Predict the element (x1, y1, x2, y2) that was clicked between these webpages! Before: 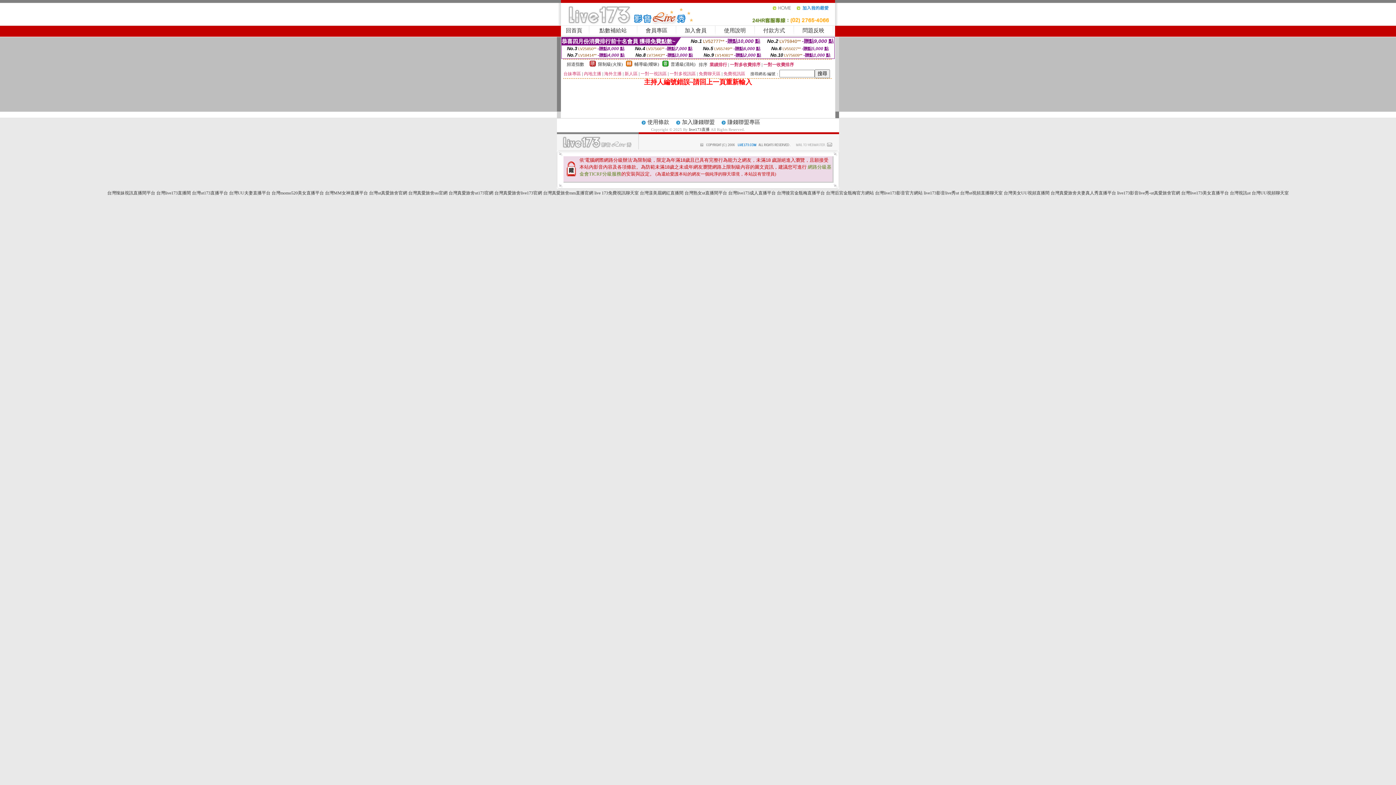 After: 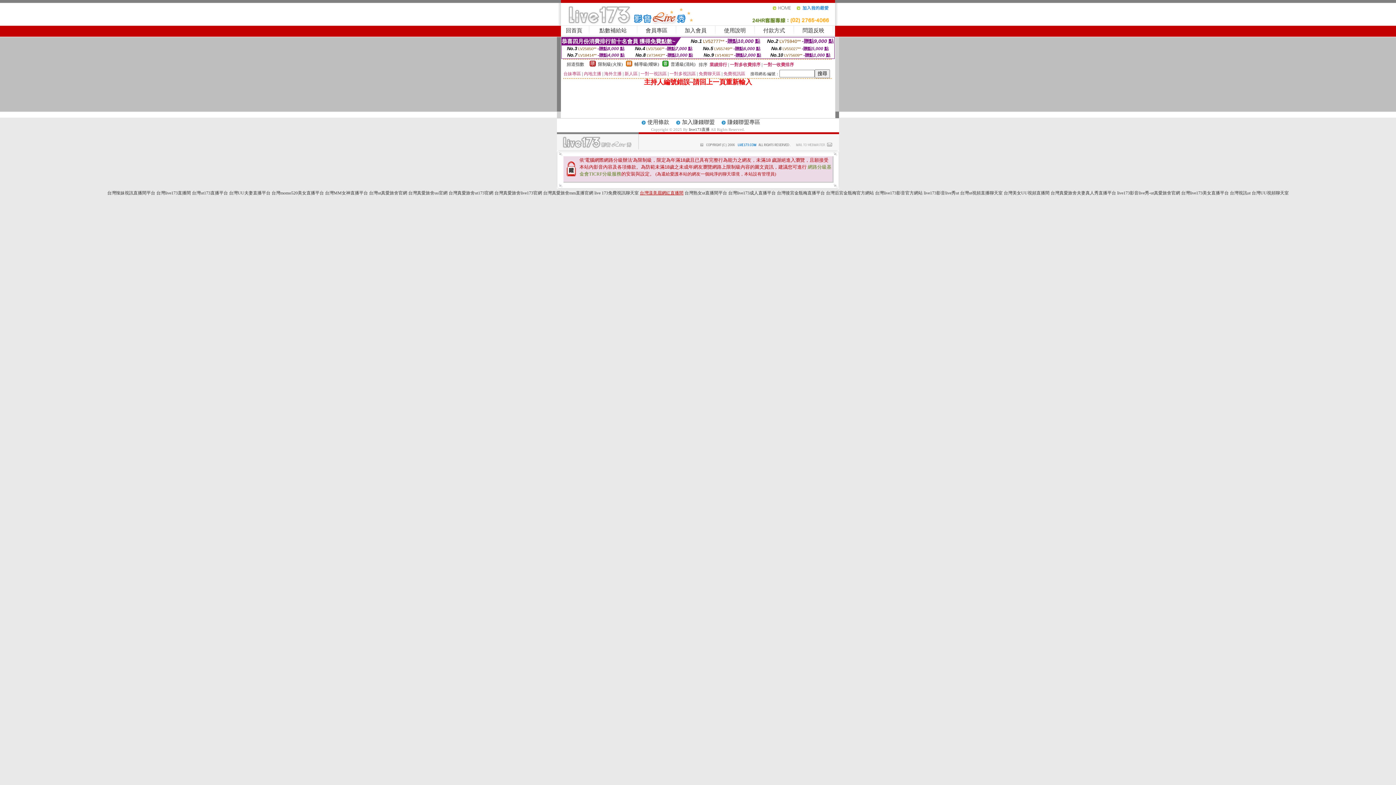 Action: bbox: (640, 190, 683, 195) label: 台灣漾美眉網紅直播間